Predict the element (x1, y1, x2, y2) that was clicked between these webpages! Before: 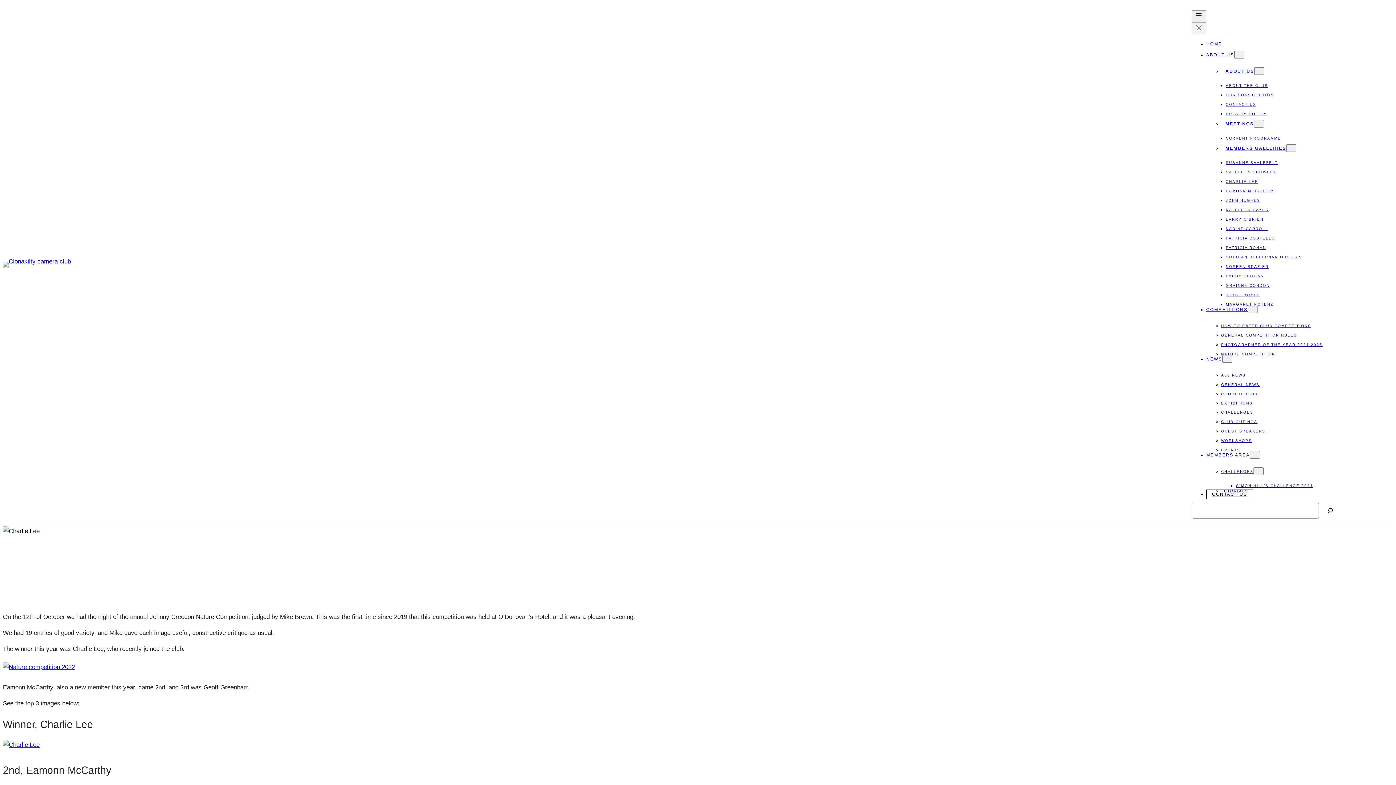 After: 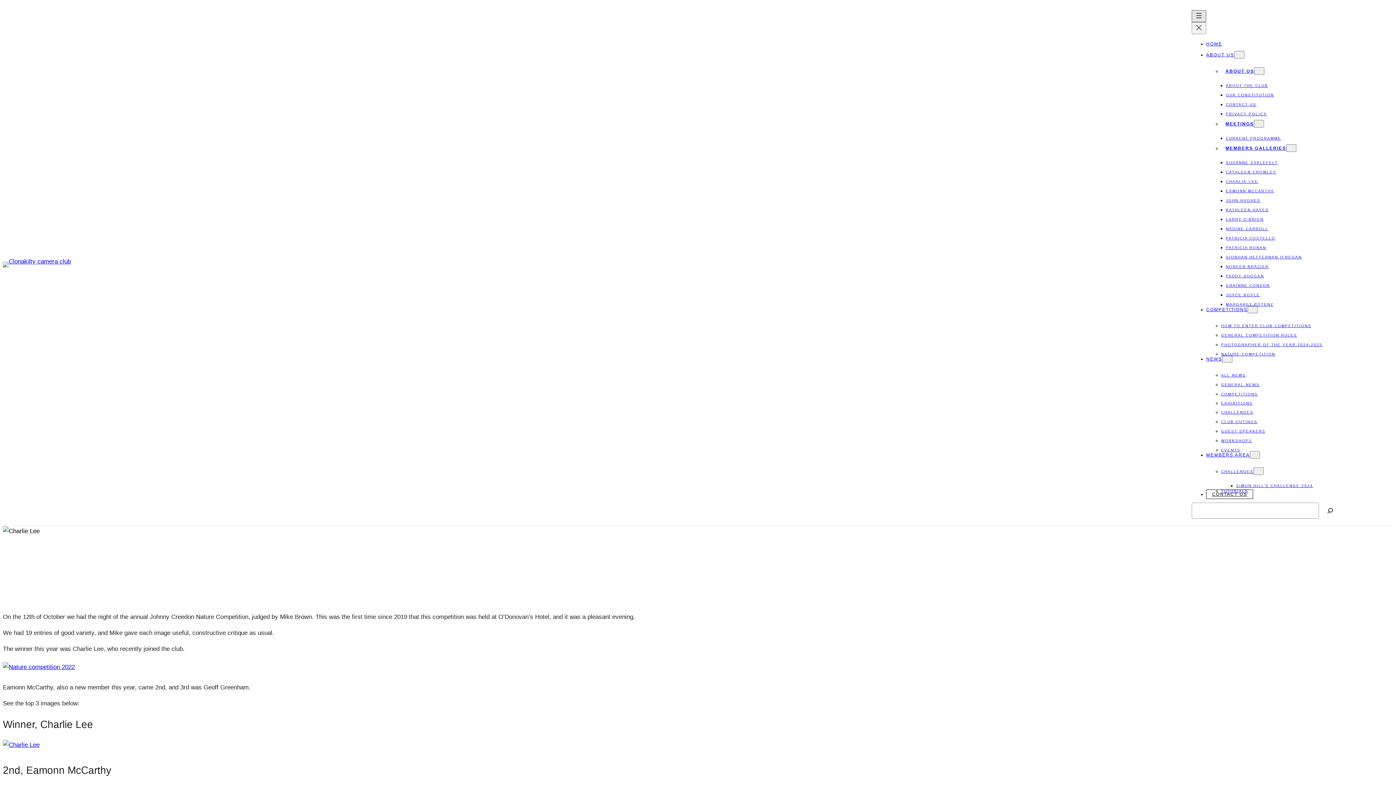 Action: label: Open menu bbox: (1192, 10, 1206, 22)